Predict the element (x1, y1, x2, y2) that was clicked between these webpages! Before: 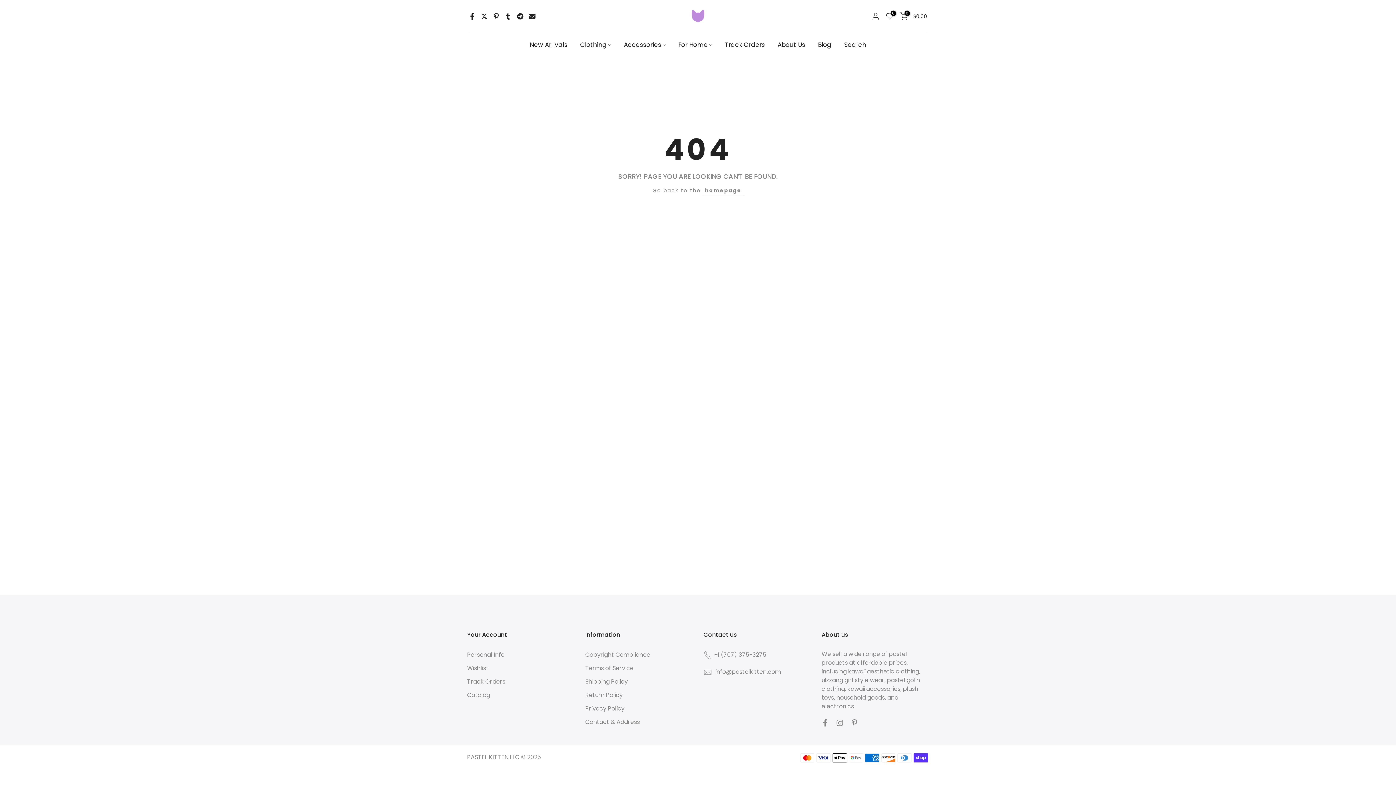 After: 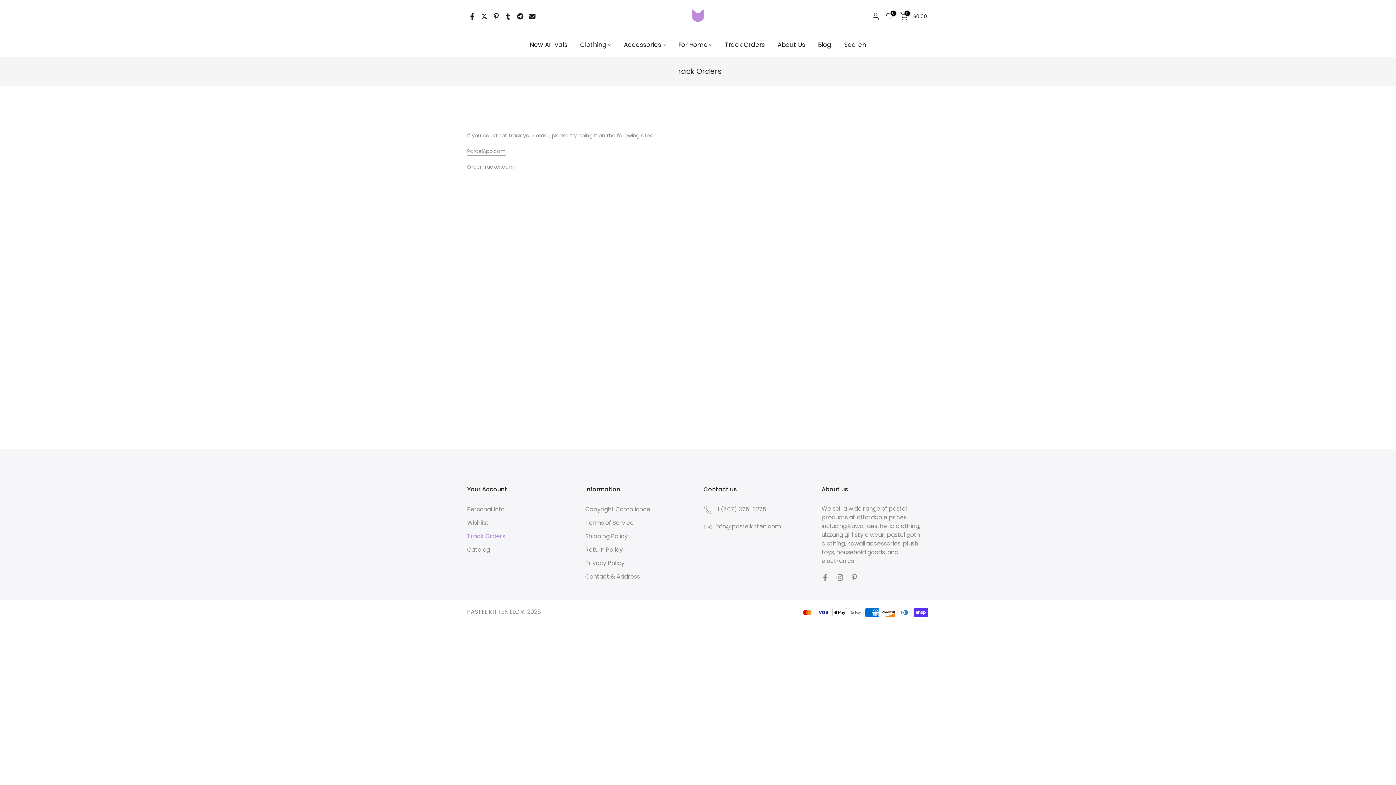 Action: bbox: (718, 40, 771, 49) label: Track Orders